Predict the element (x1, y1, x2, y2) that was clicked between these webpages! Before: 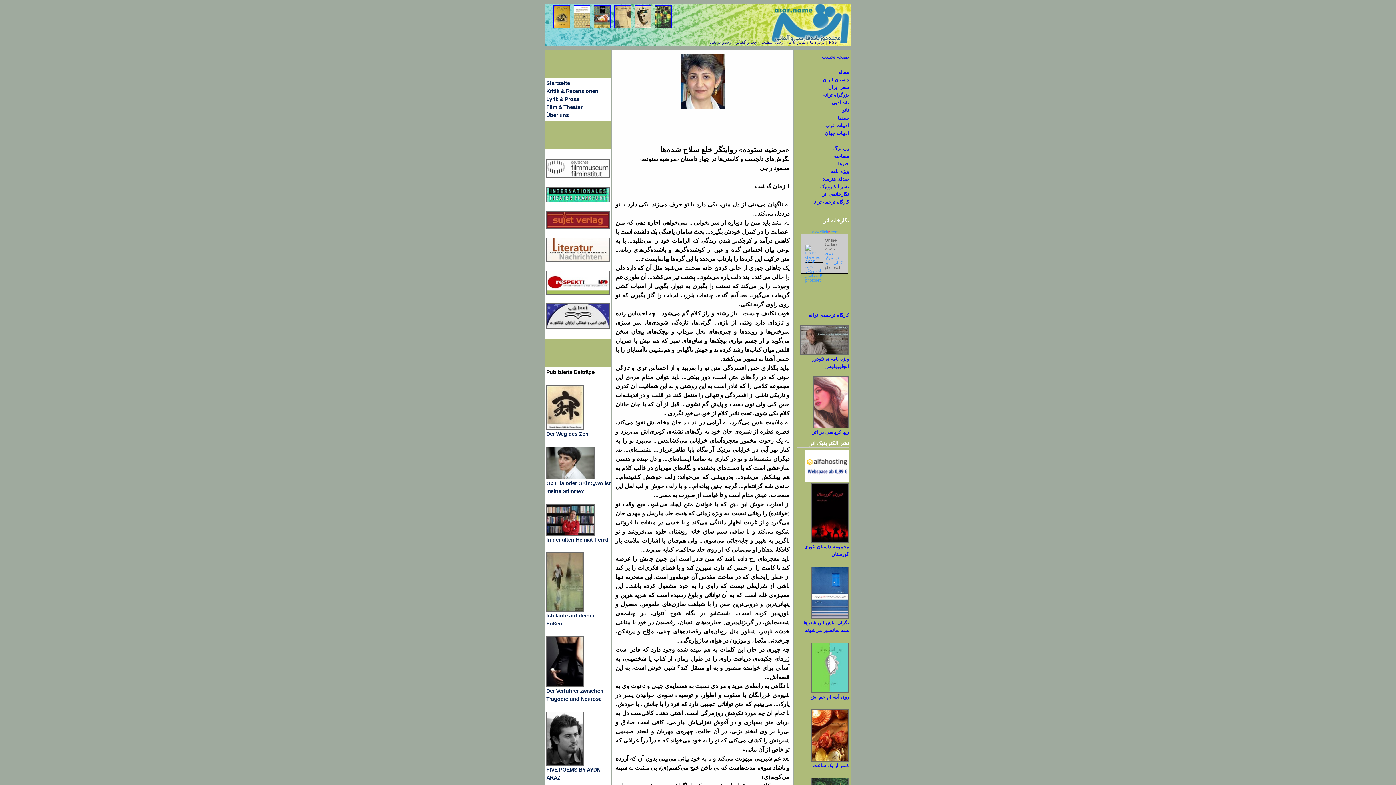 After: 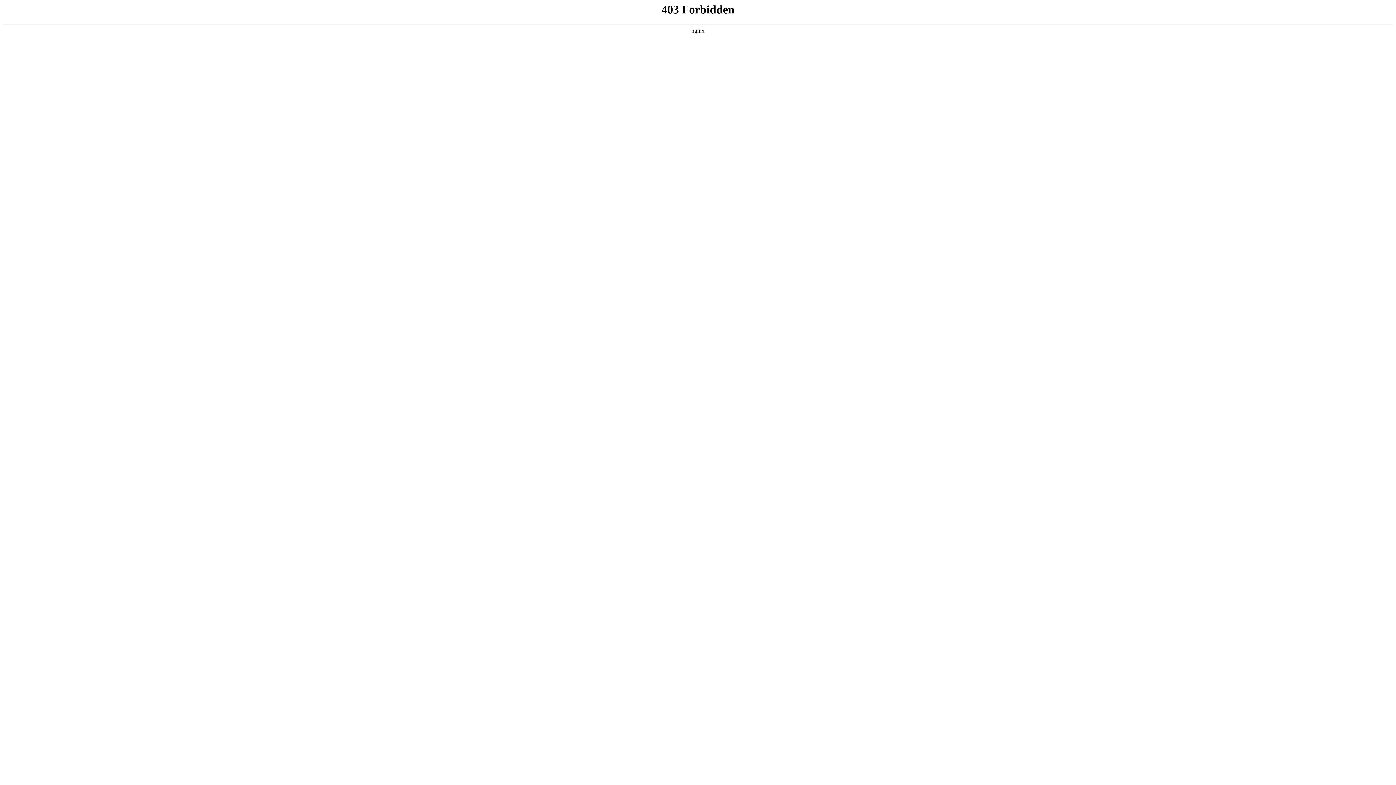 Action: bbox: (546, 257, 609, 263)